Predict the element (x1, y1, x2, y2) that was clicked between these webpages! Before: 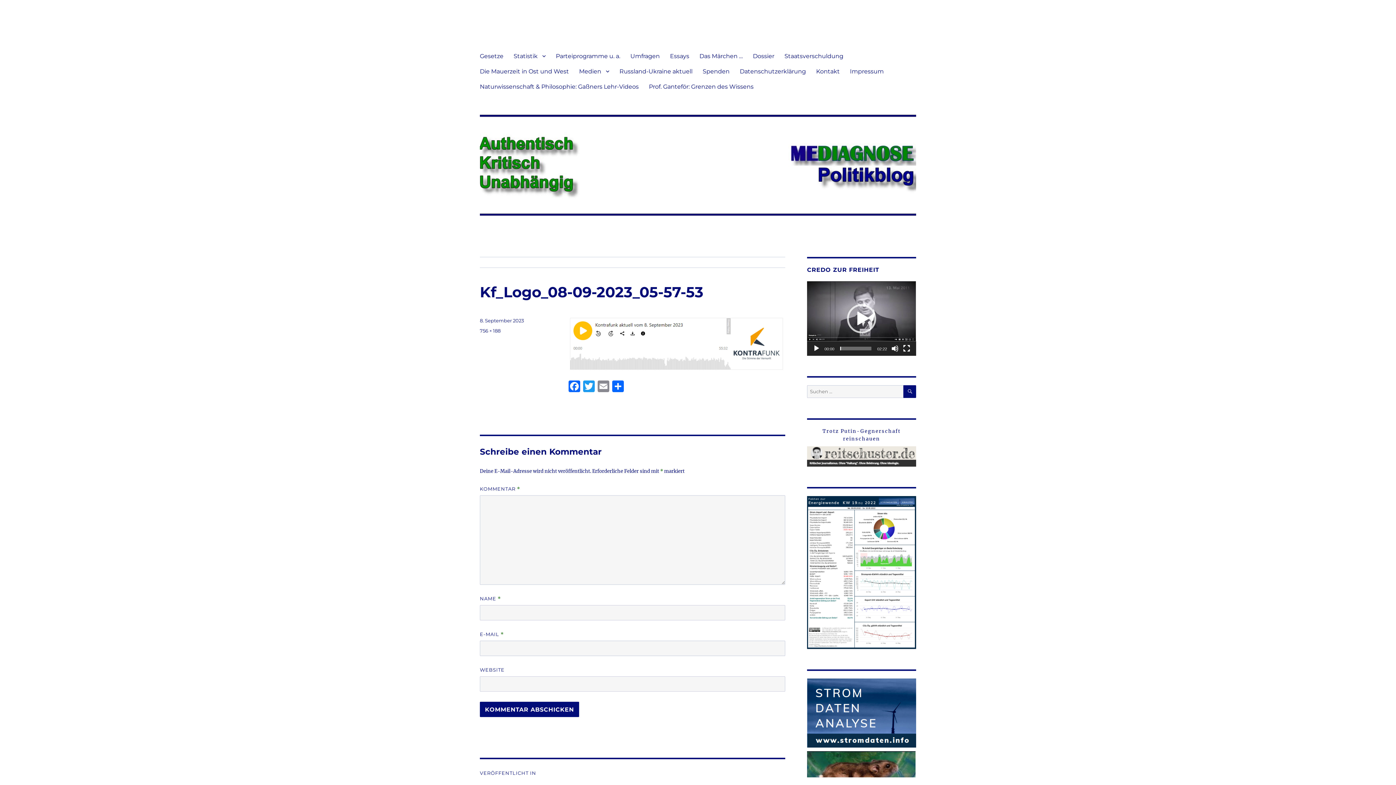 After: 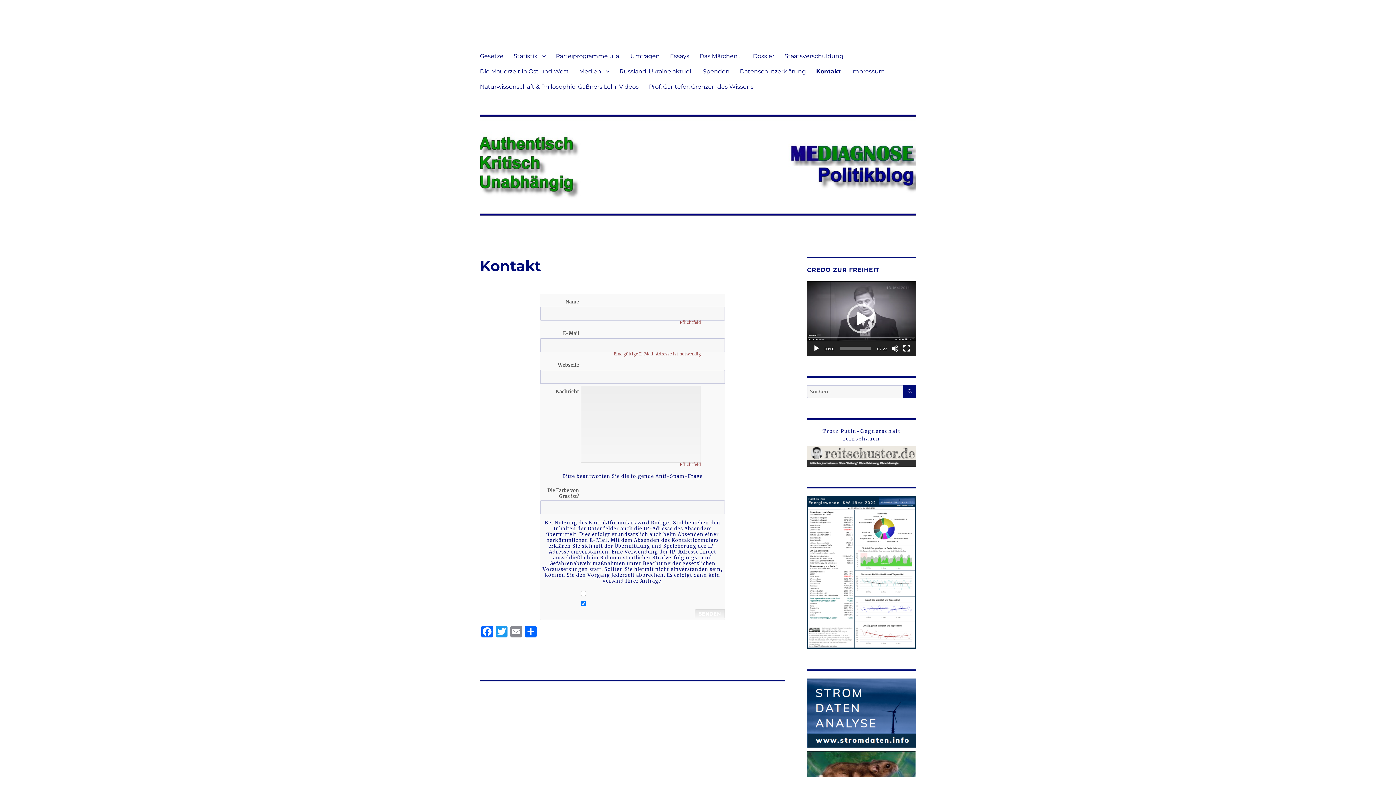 Action: label: Kontakt bbox: (811, 63, 845, 78)